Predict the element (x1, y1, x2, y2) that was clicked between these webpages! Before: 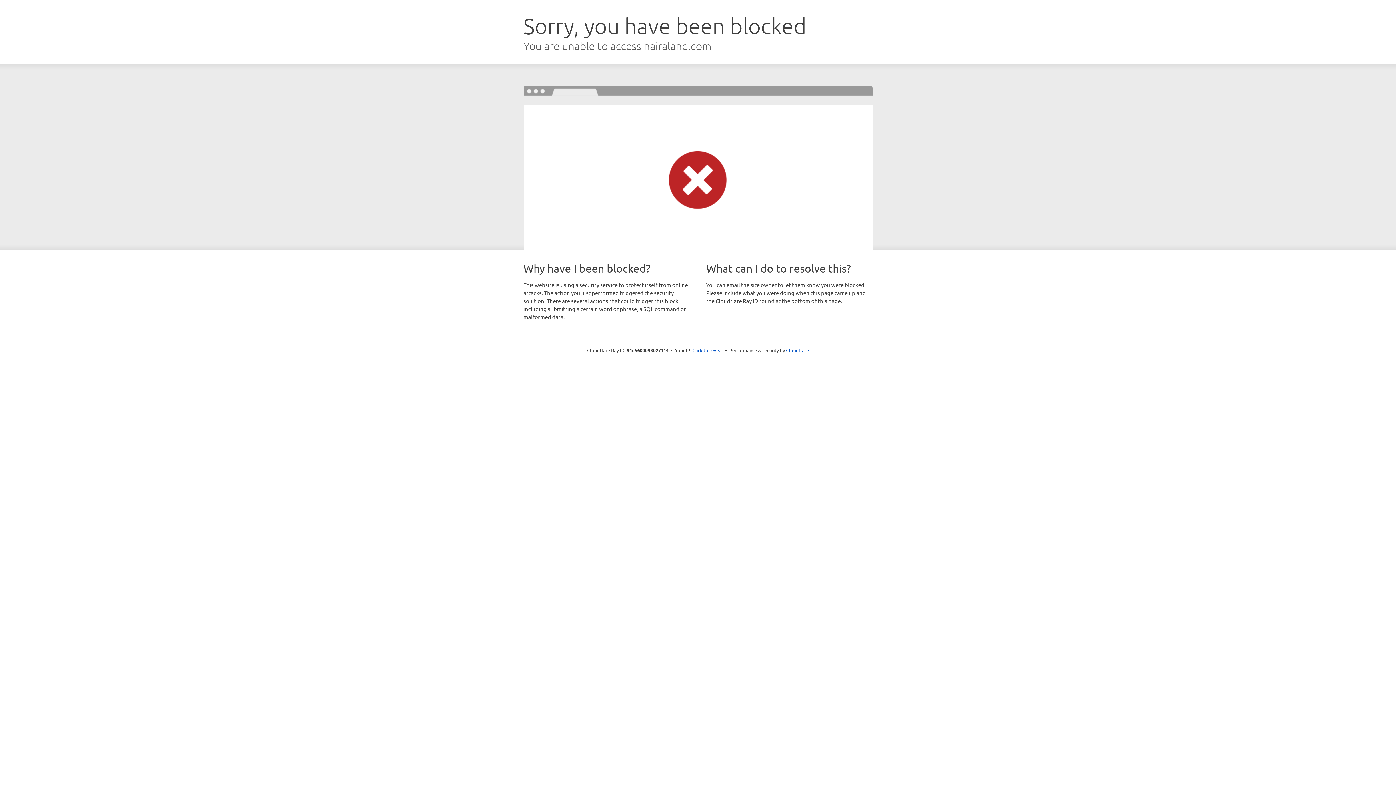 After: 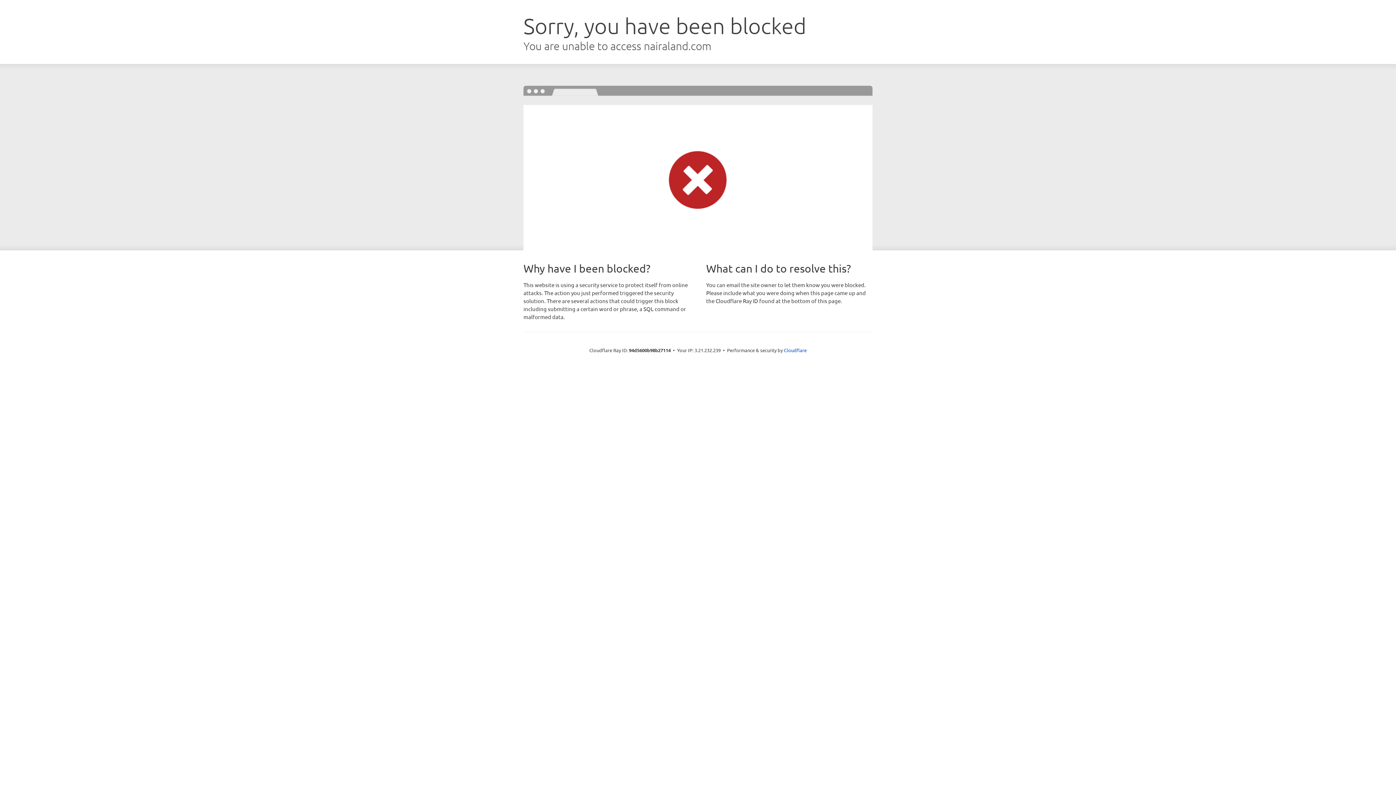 Action: label: Click to reveal bbox: (692, 346, 723, 353)